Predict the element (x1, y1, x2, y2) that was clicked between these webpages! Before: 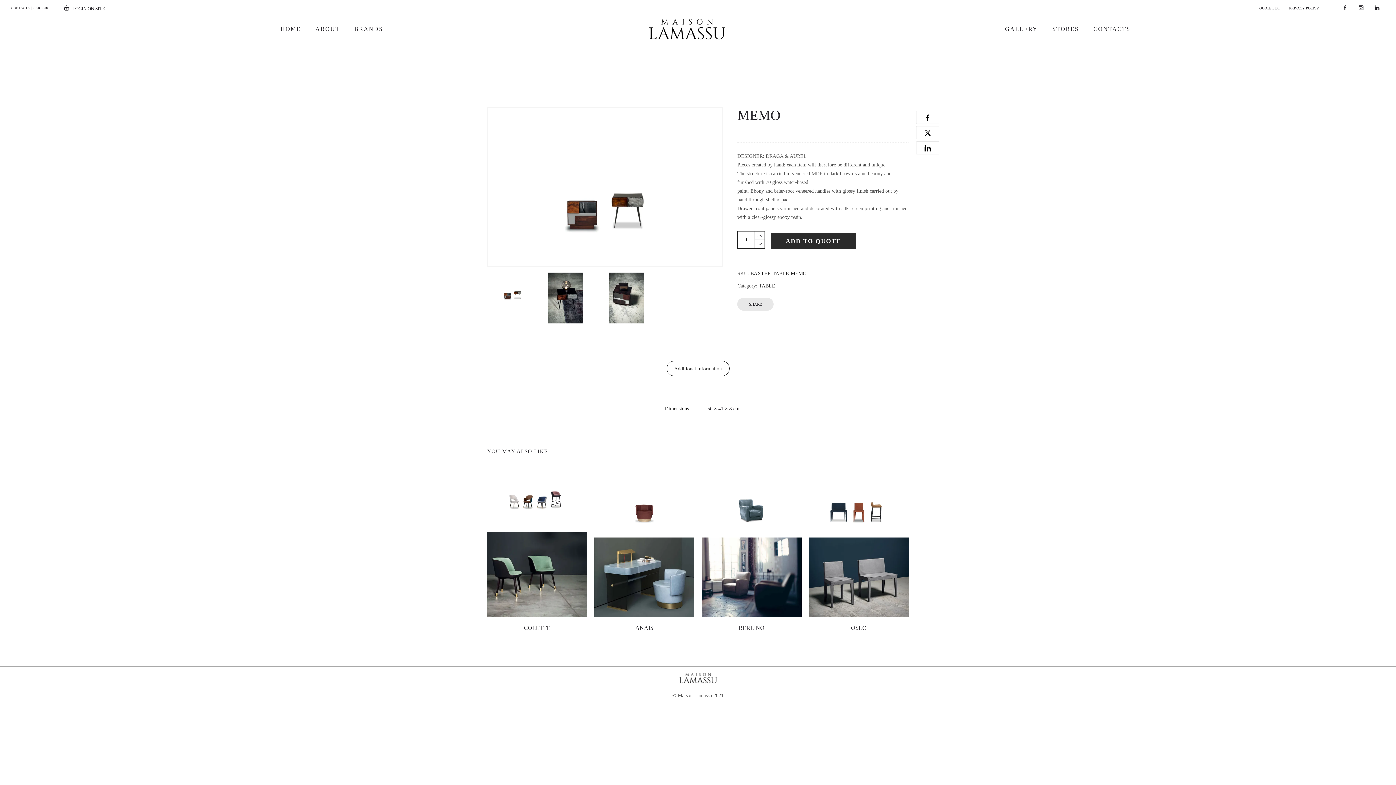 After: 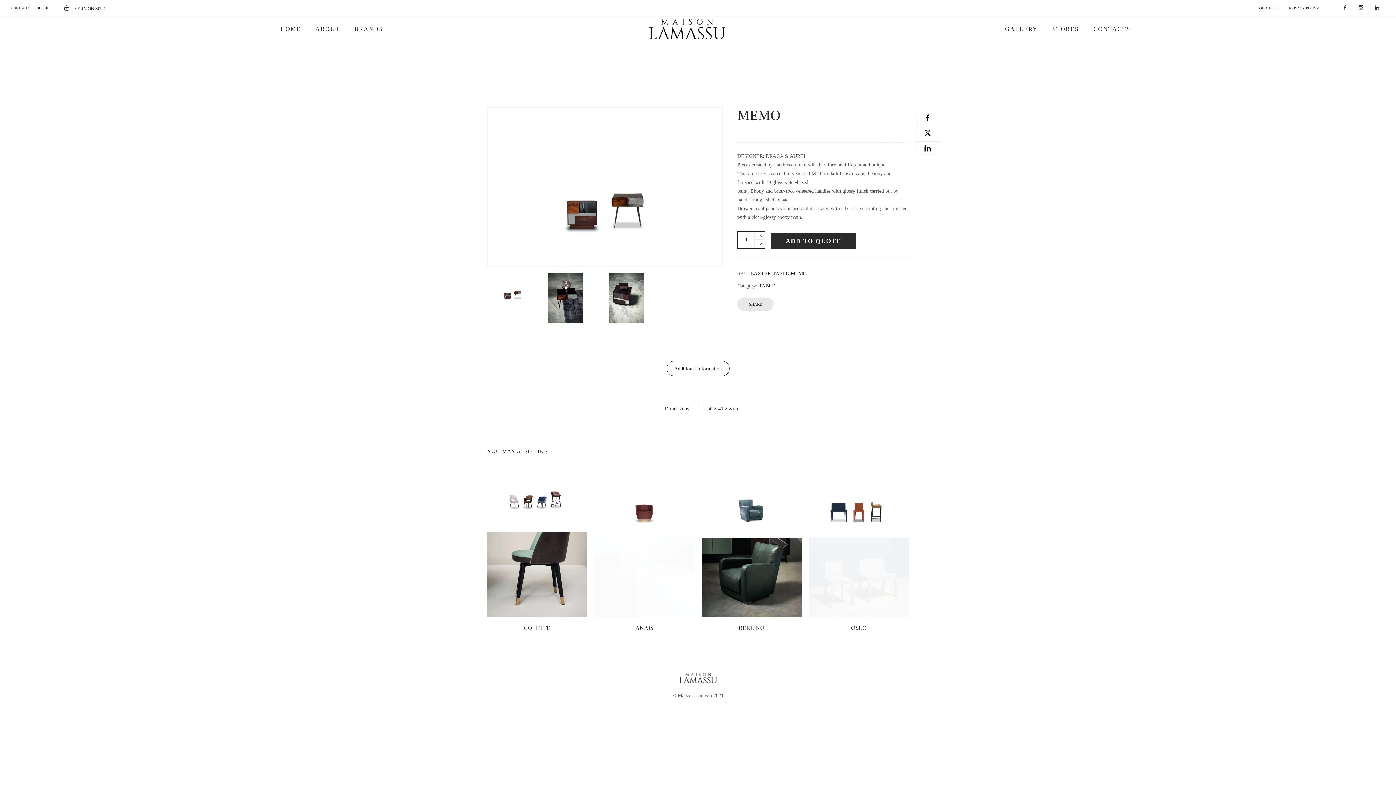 Action: bbox: (893, 130, 893, 131)